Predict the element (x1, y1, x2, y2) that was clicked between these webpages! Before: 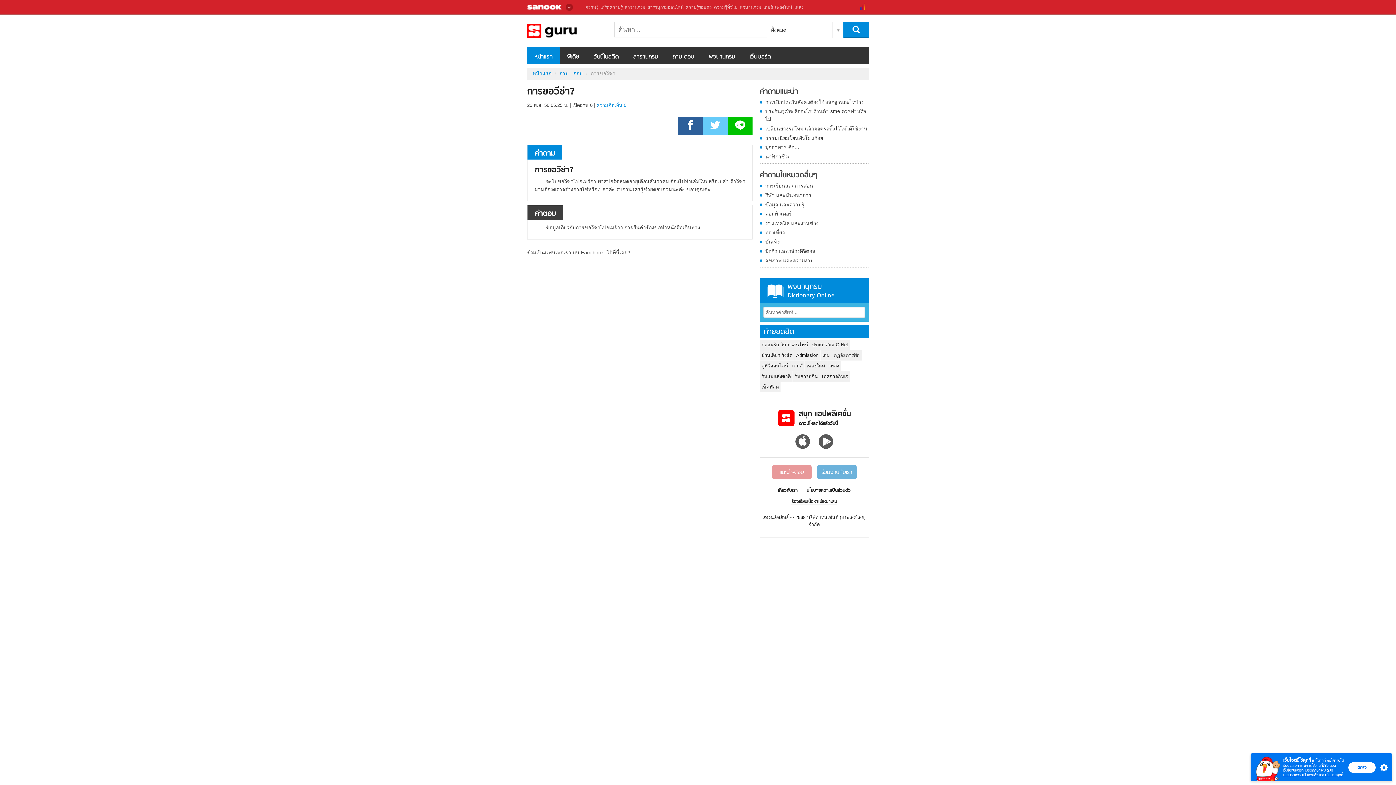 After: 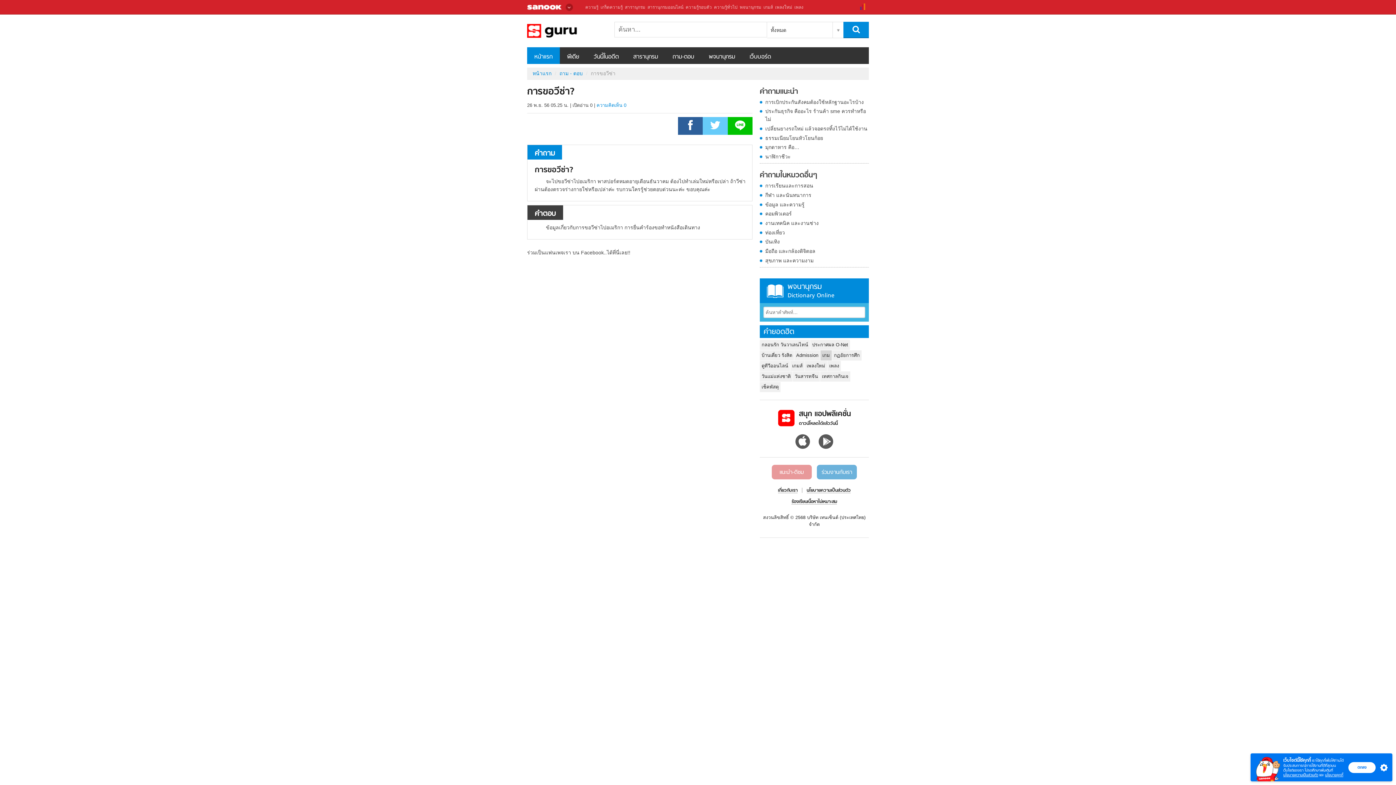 Action: bbox: (820, 350, 832, 360) label: เกม